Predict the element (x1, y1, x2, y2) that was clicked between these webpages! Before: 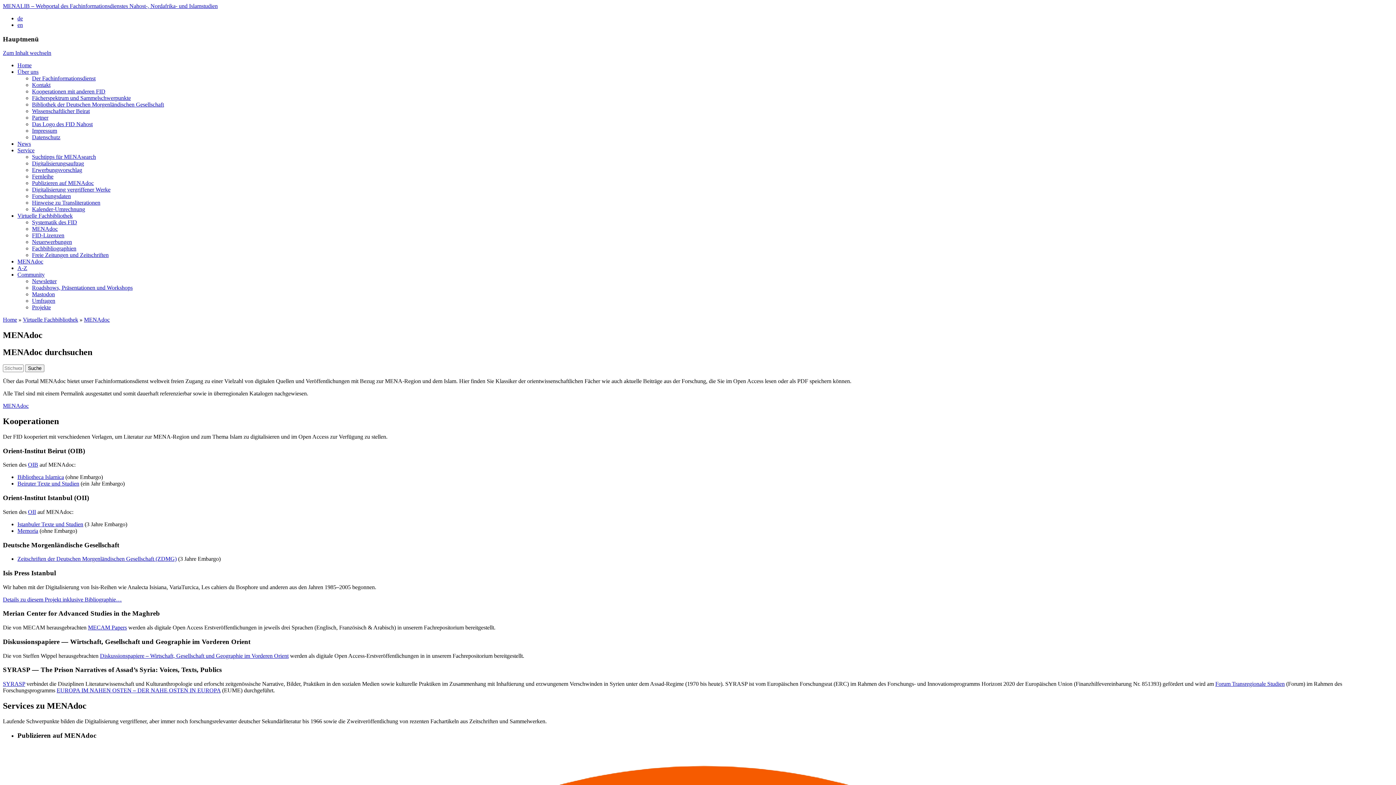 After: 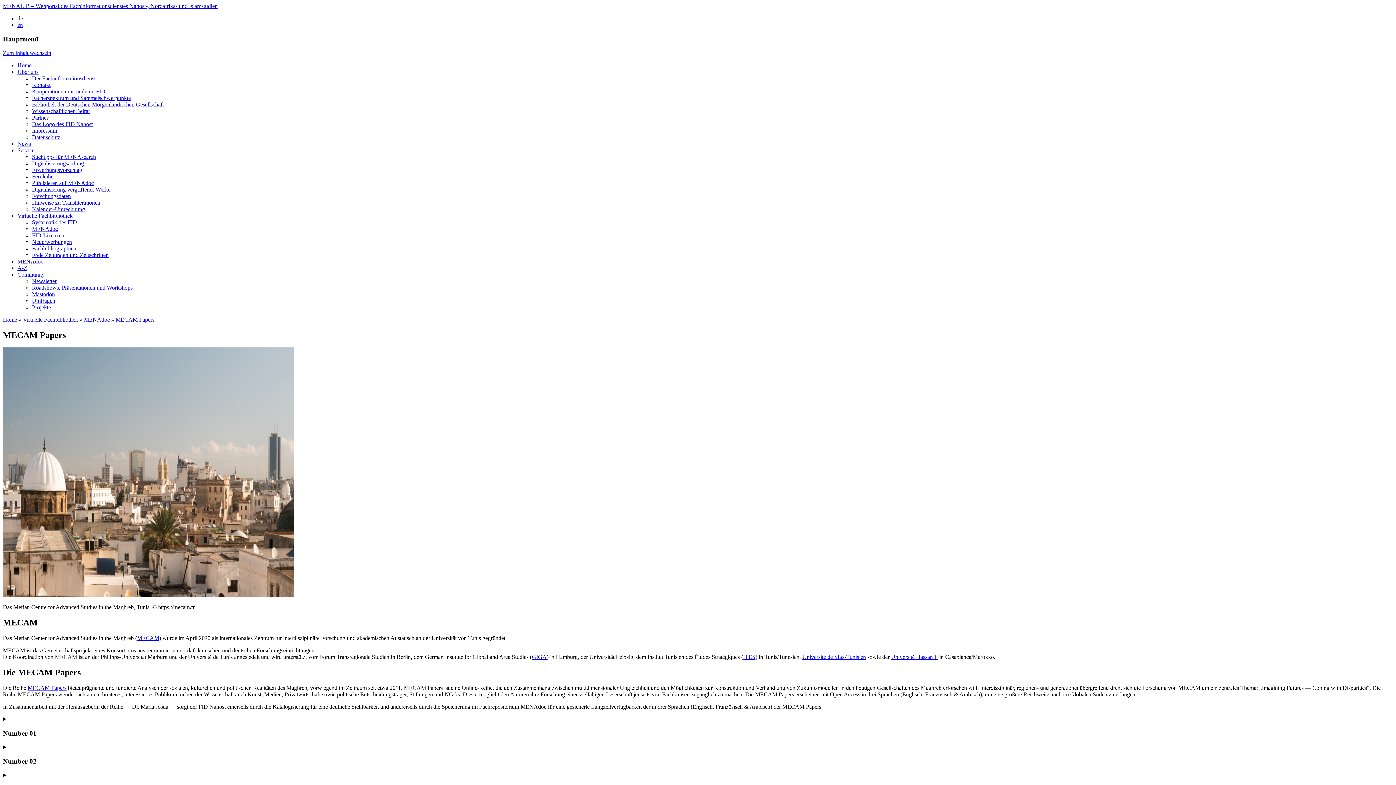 Action: bbox: (88, 624, 126, 630) label: MECAM Papers